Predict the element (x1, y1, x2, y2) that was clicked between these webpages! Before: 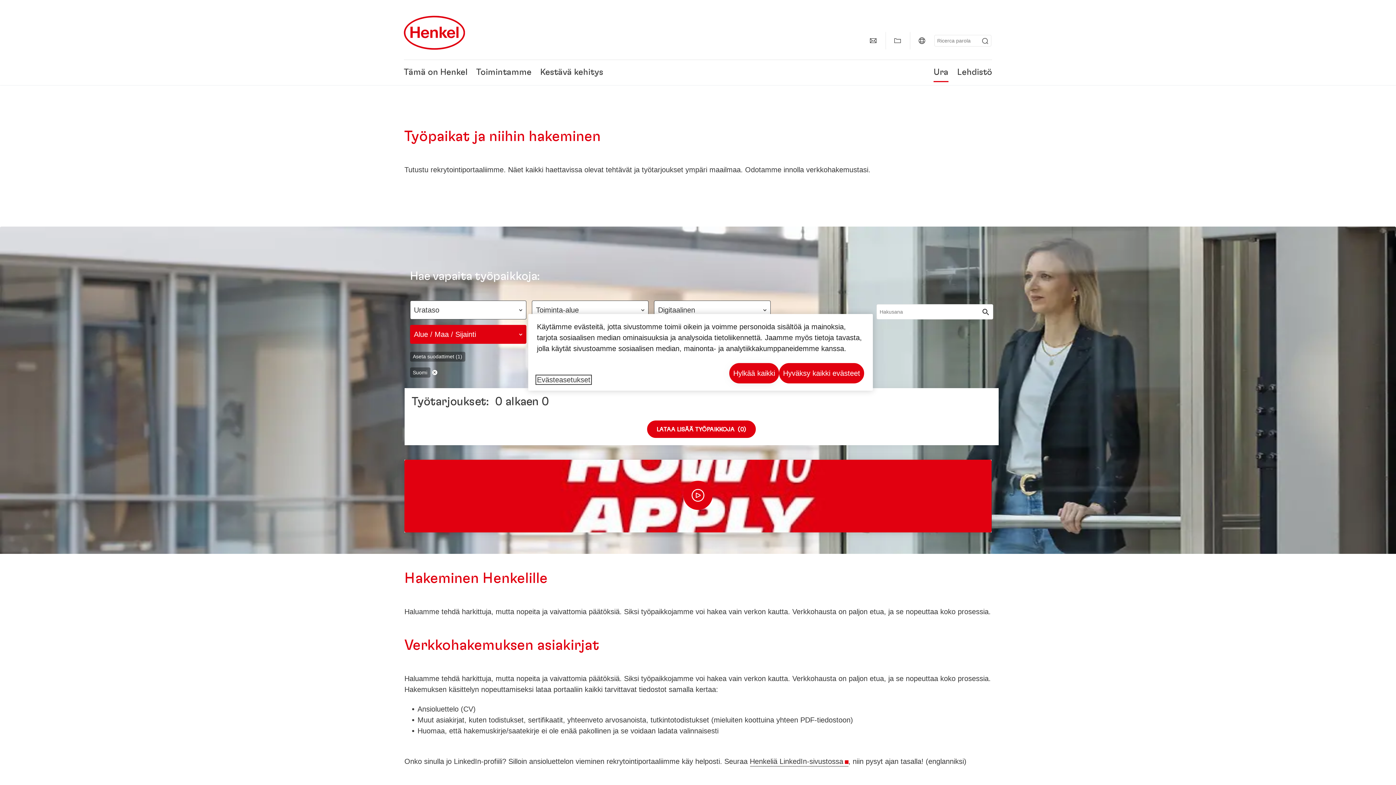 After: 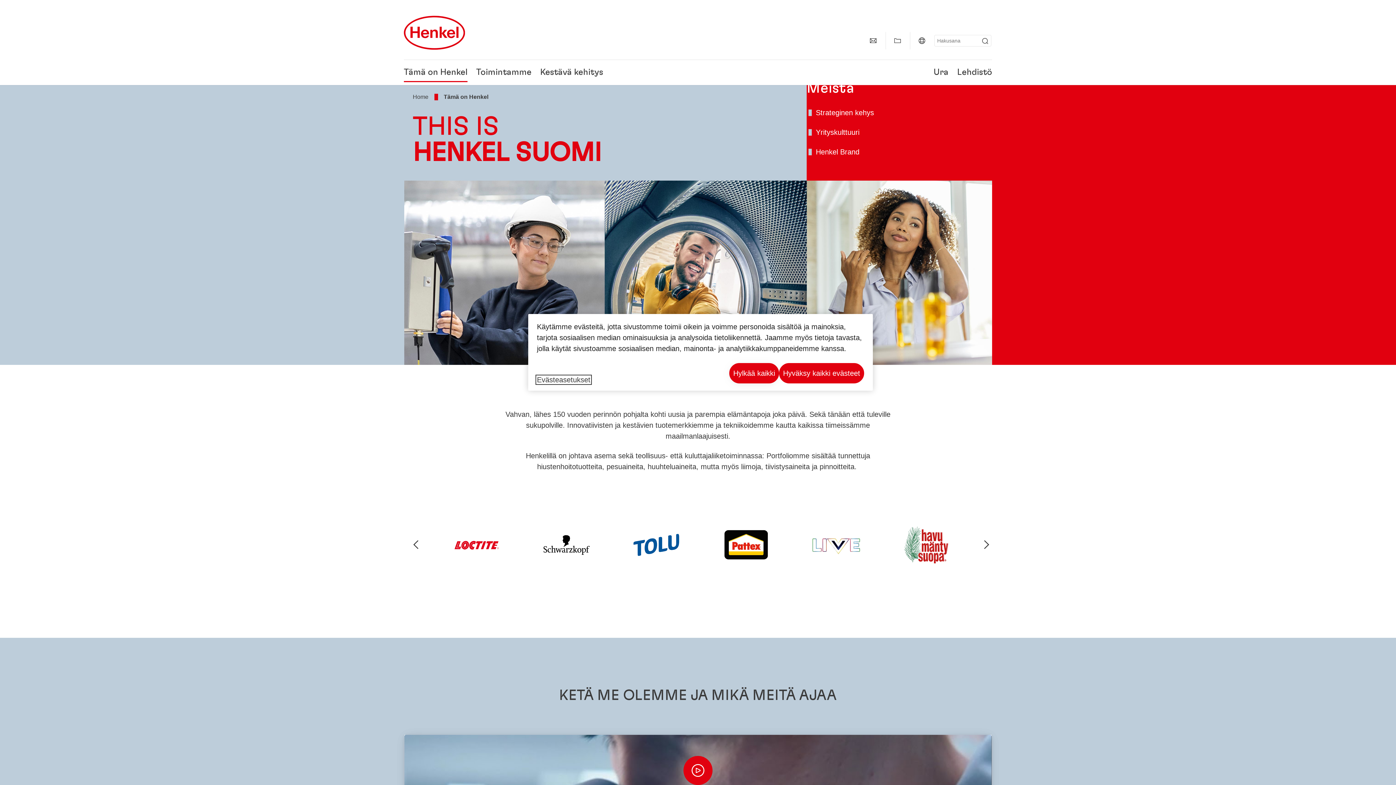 Action: bbox: (404, 68, 467, 76) label: Tämä on Henkel